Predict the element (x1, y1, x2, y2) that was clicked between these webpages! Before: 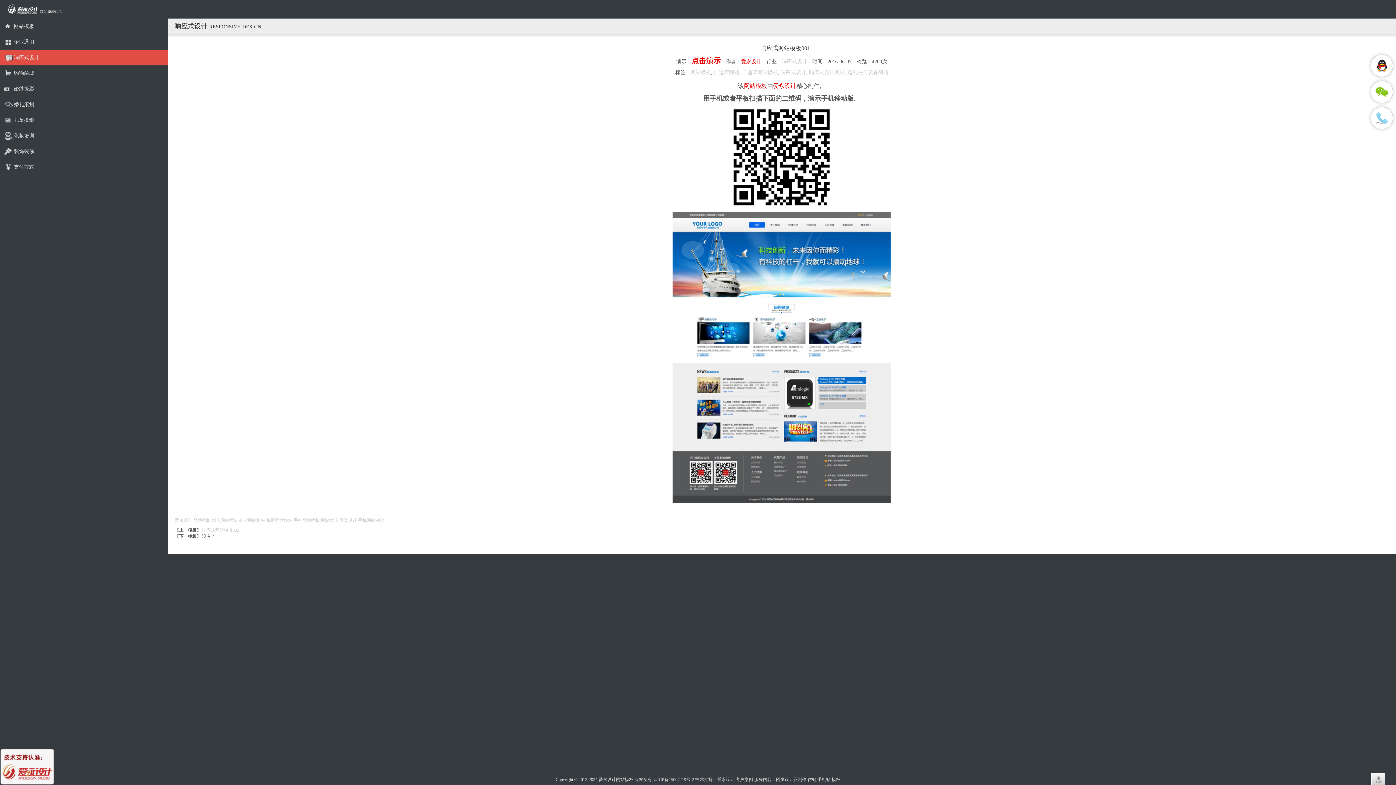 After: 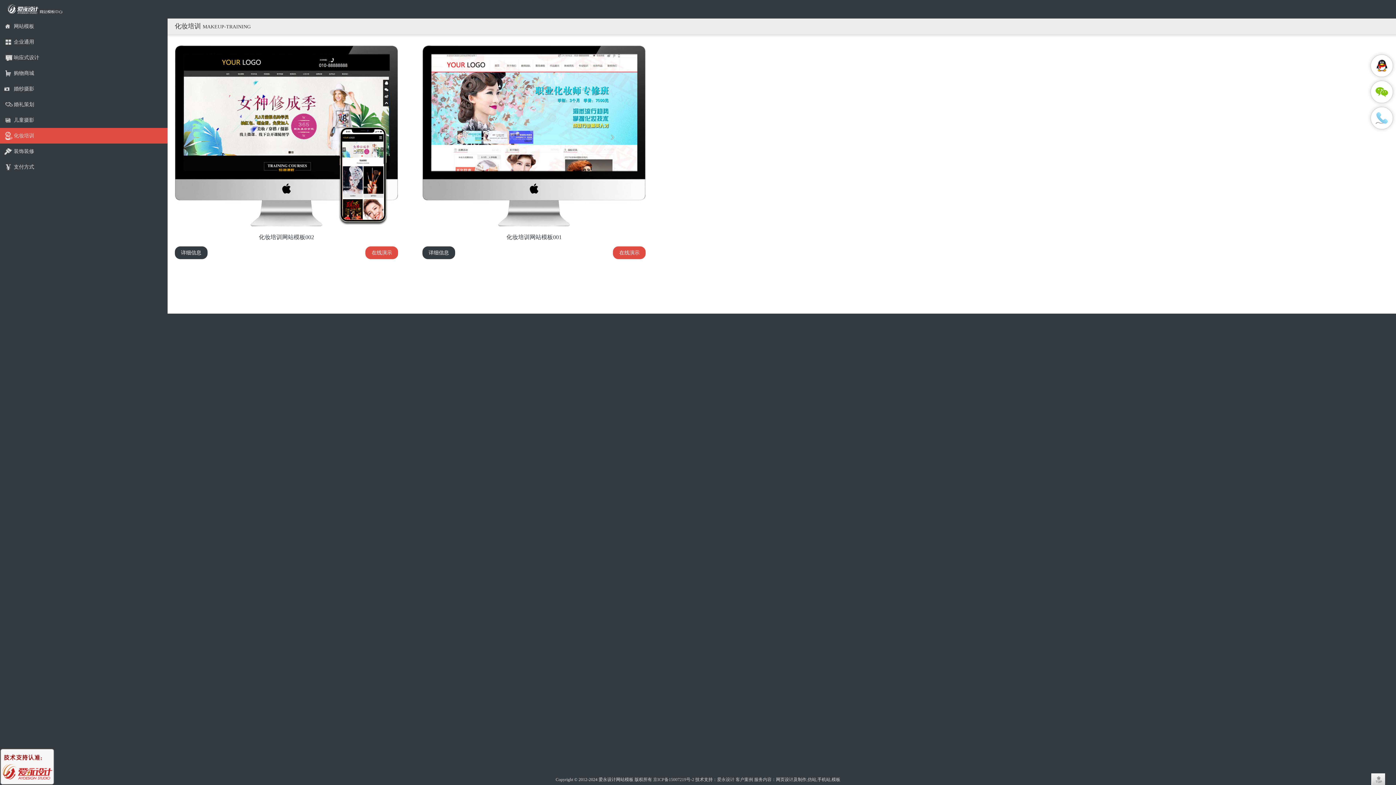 Action: bbox: (0, 128, 167, 143) label: 化妆培训